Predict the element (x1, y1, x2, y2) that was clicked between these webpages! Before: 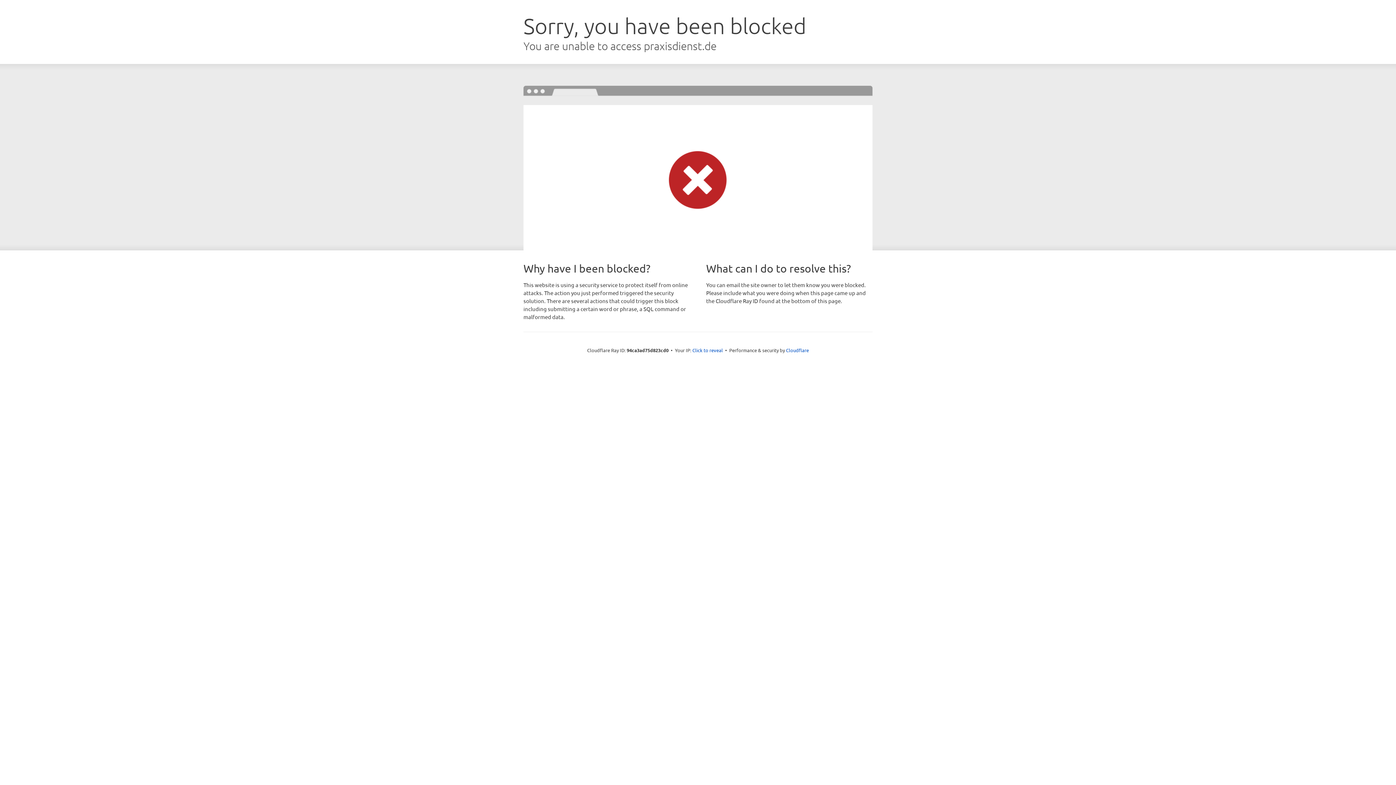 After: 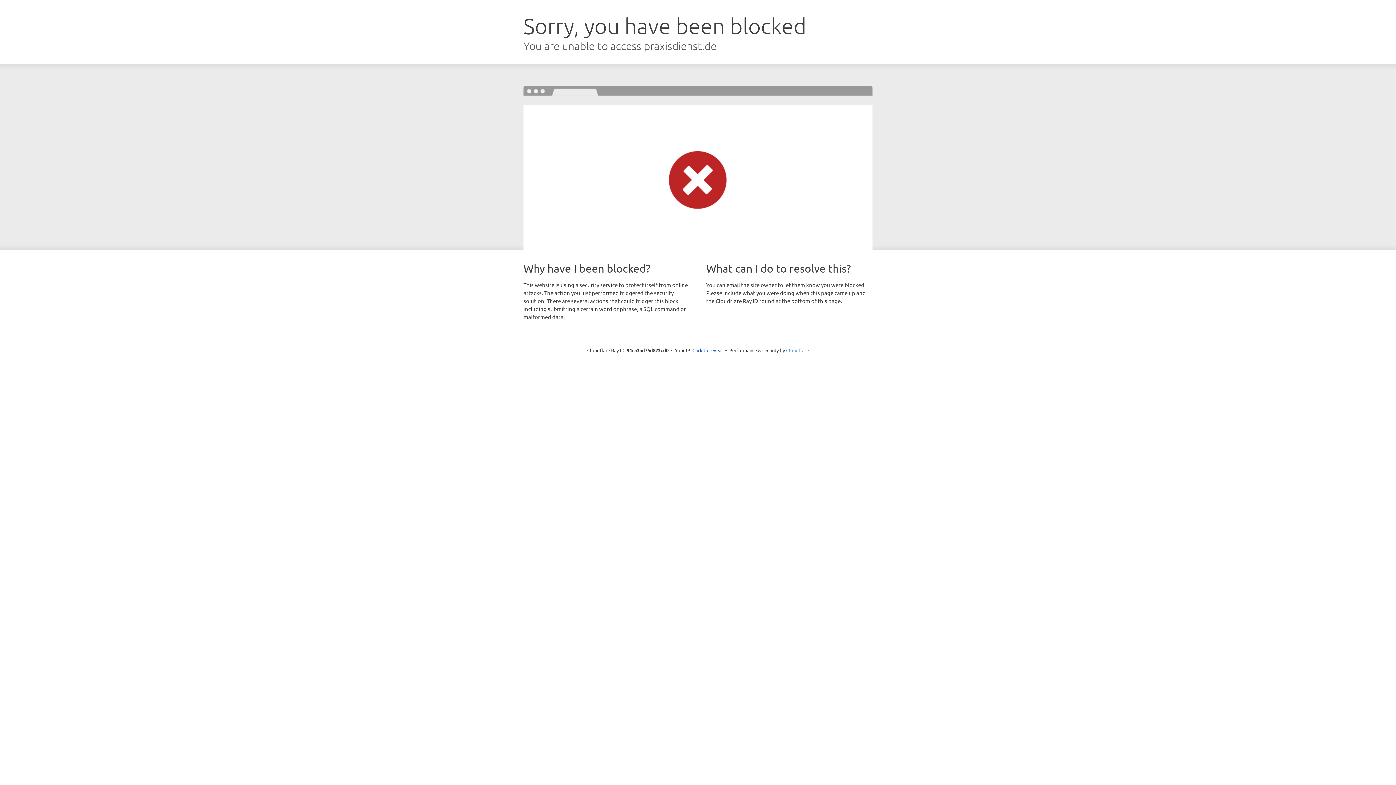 Action: label: Cloudflare bbox: (786, 347, 809, 353)